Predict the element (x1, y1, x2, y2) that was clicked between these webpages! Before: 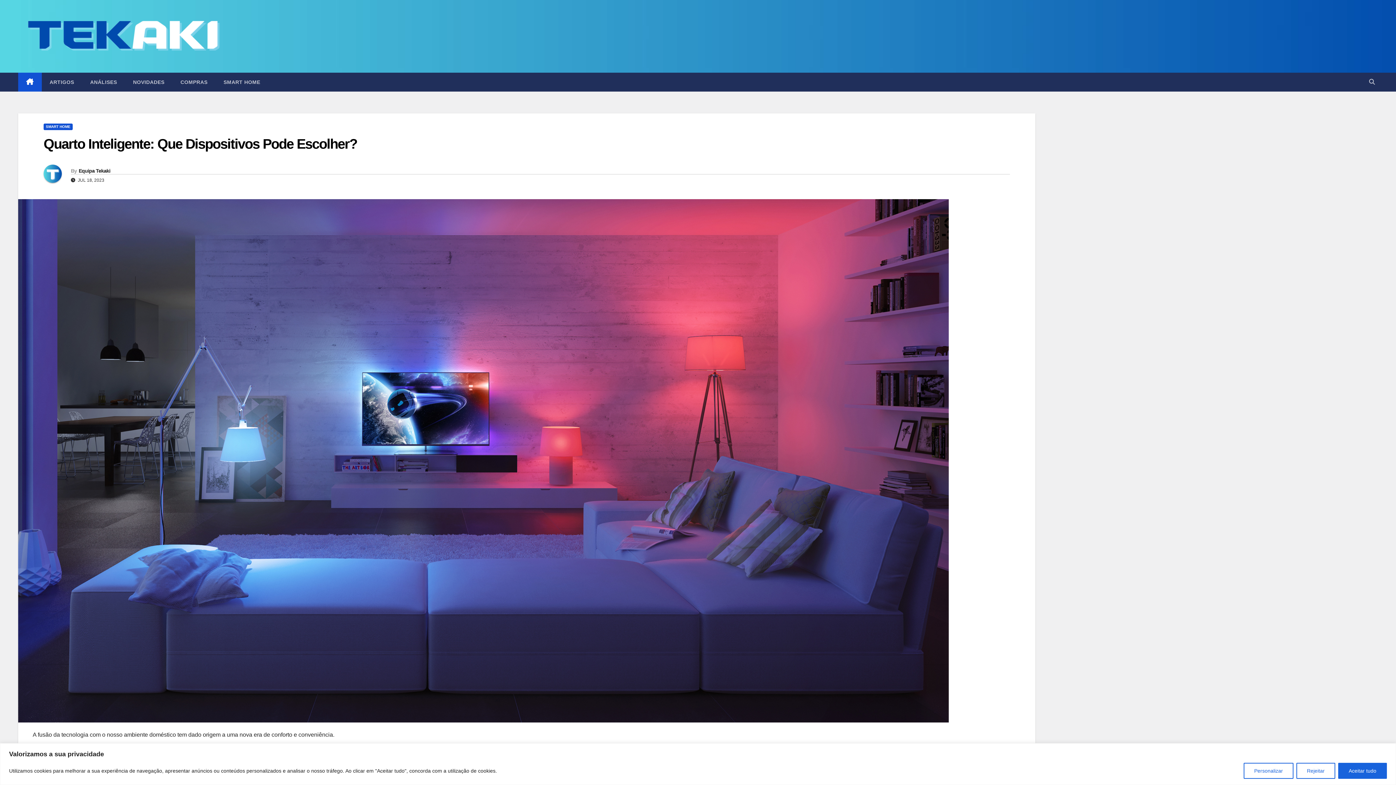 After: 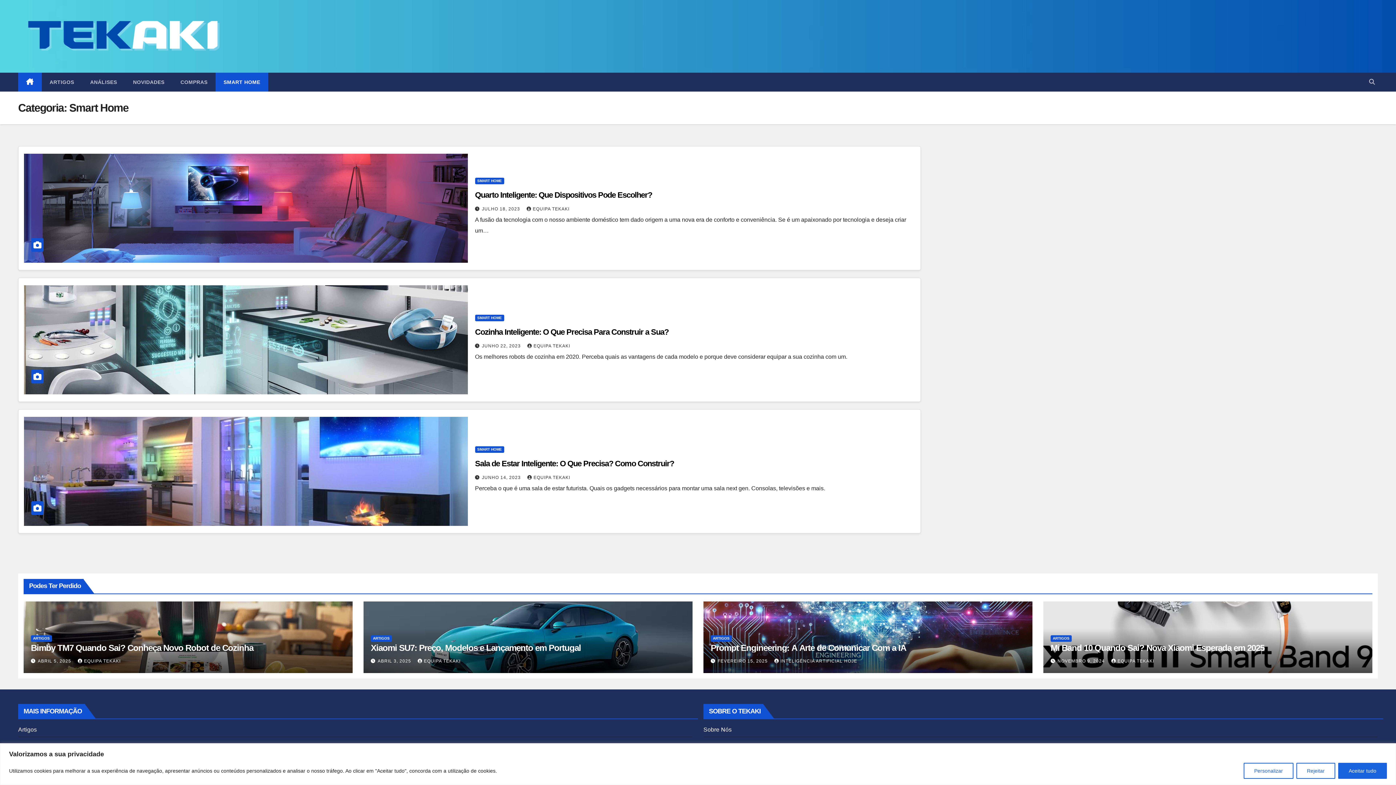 Action: bbox: (43, 123, 72, 130) label: SMART HOME